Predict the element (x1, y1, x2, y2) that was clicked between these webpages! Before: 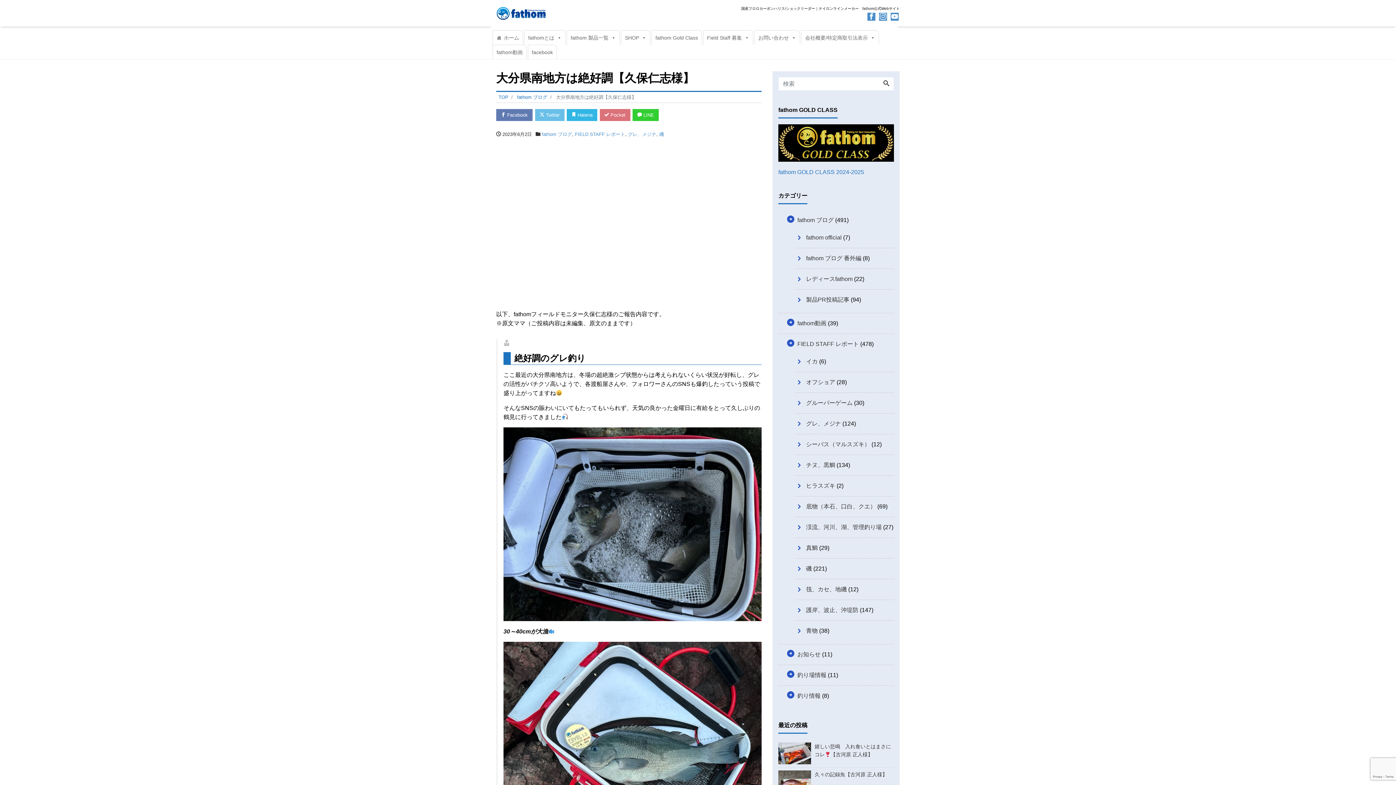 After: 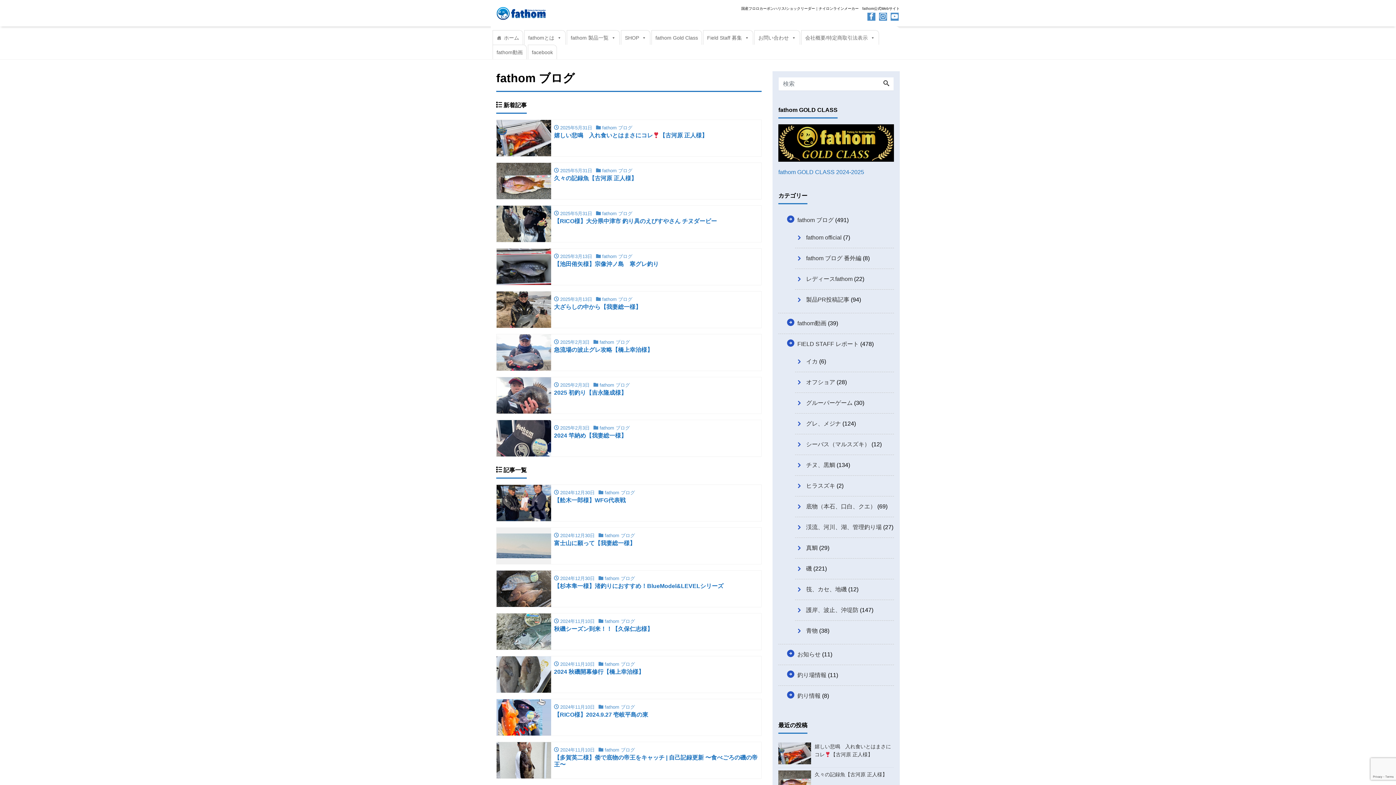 Action: label: fathom ブログ bbox: (517, 94, 547, 99)